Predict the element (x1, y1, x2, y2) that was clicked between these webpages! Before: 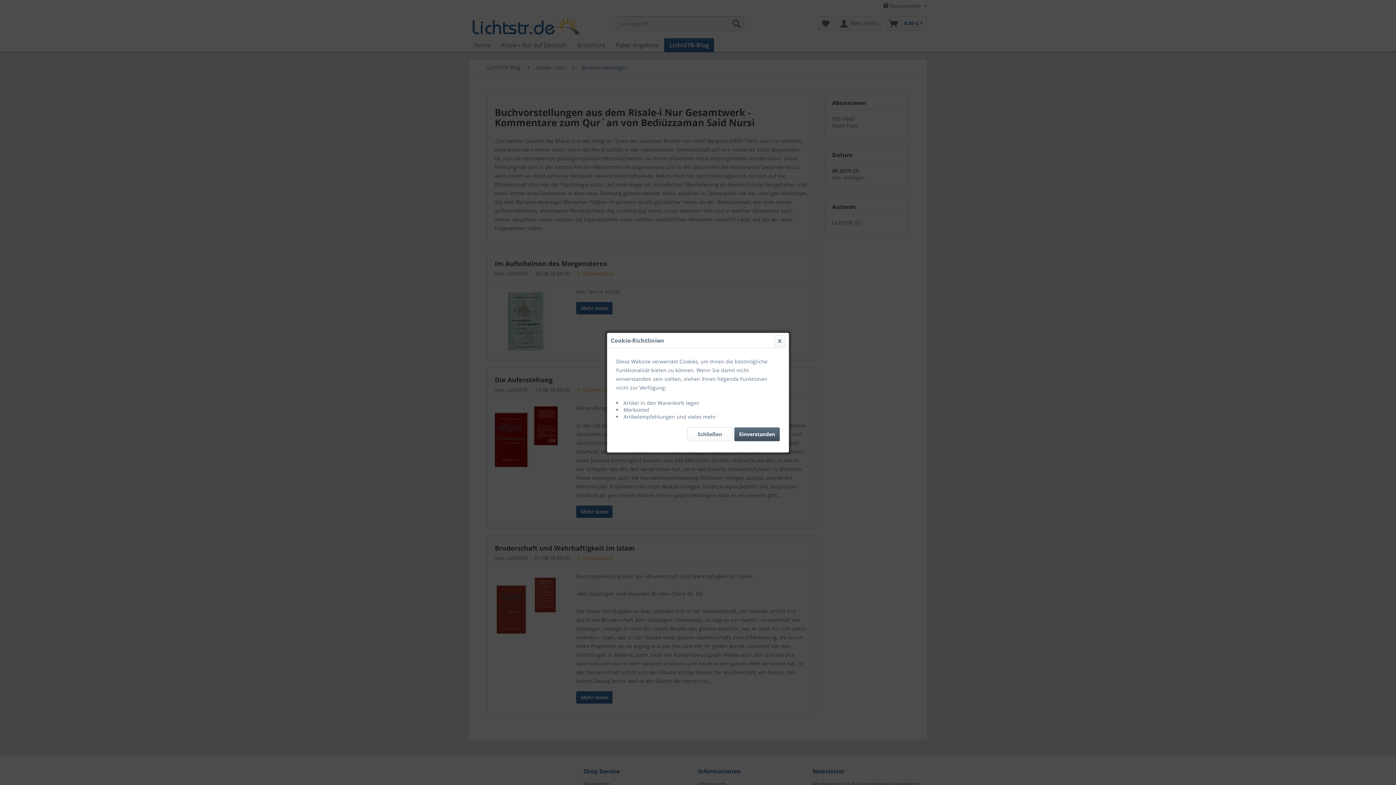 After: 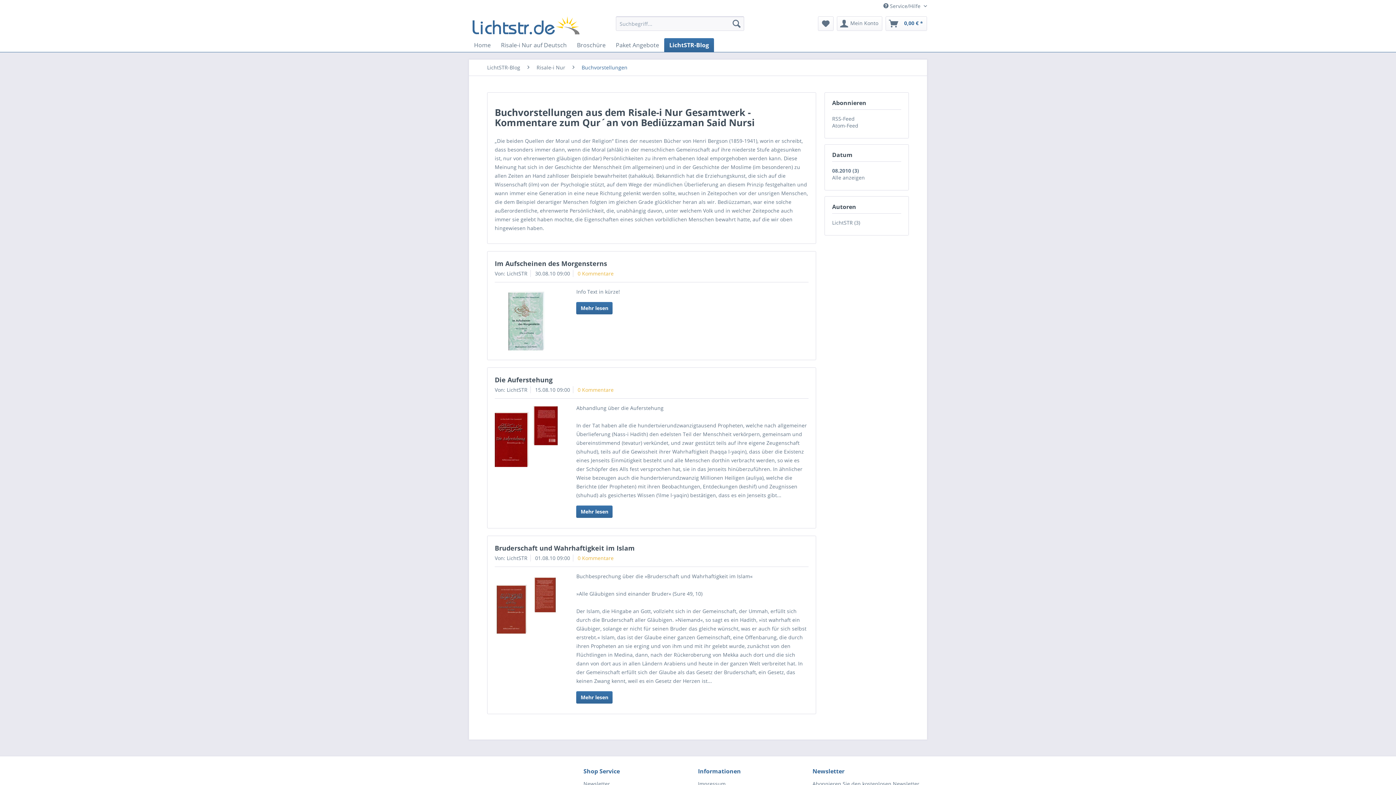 Action: label: Schließen bbox: (687, 427, 732, 441)